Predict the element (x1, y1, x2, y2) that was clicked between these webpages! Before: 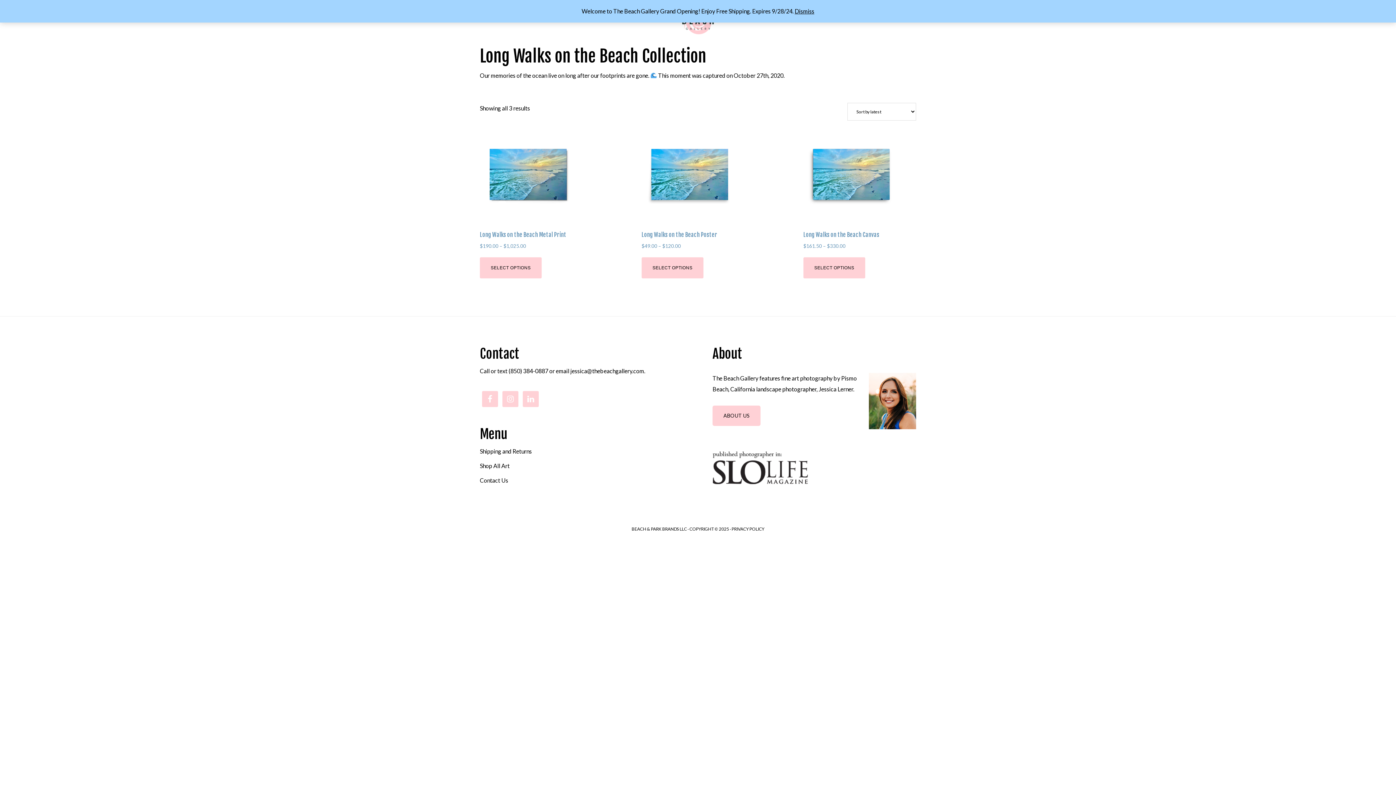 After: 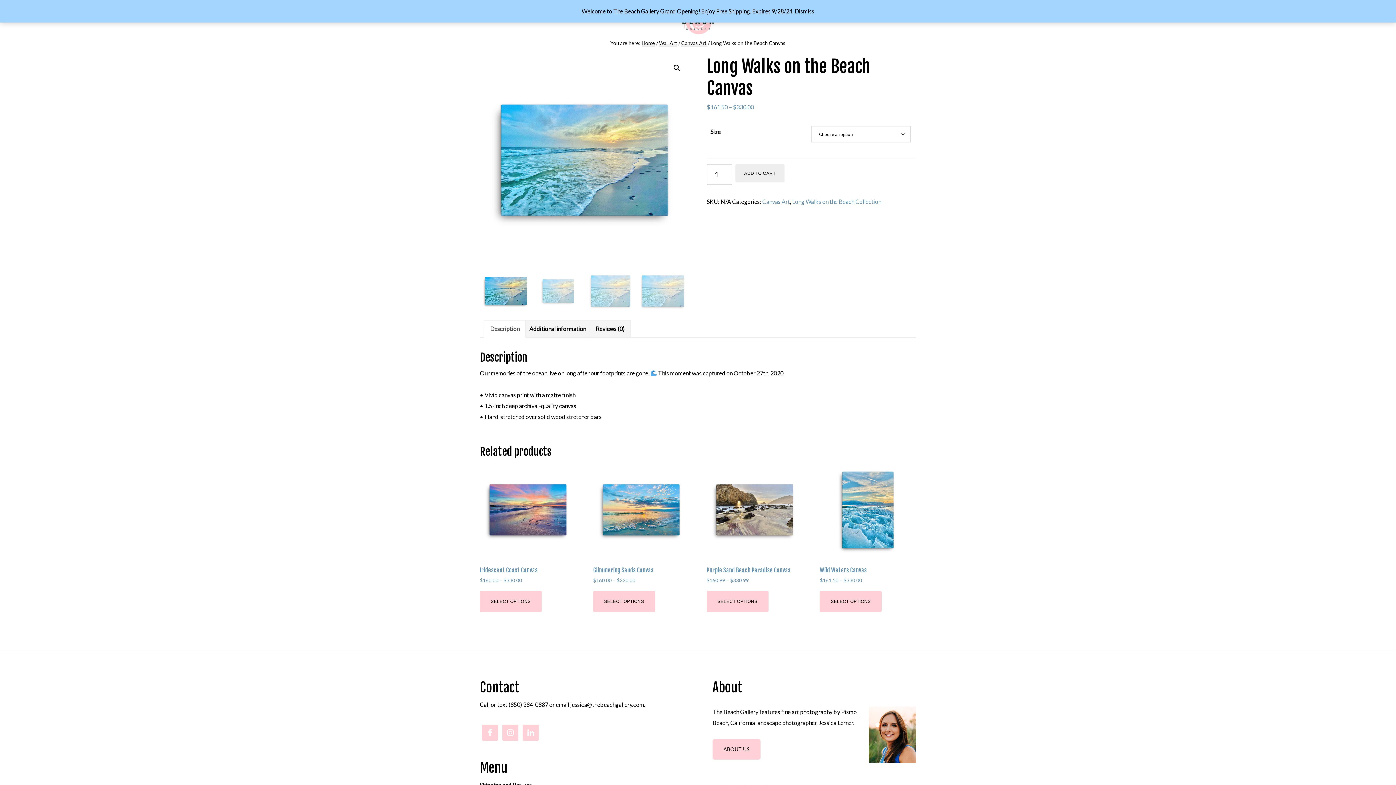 Action: label: Select options for “Long Walks on the Beach Canvas” bbox: (803, 257, 865, 278)